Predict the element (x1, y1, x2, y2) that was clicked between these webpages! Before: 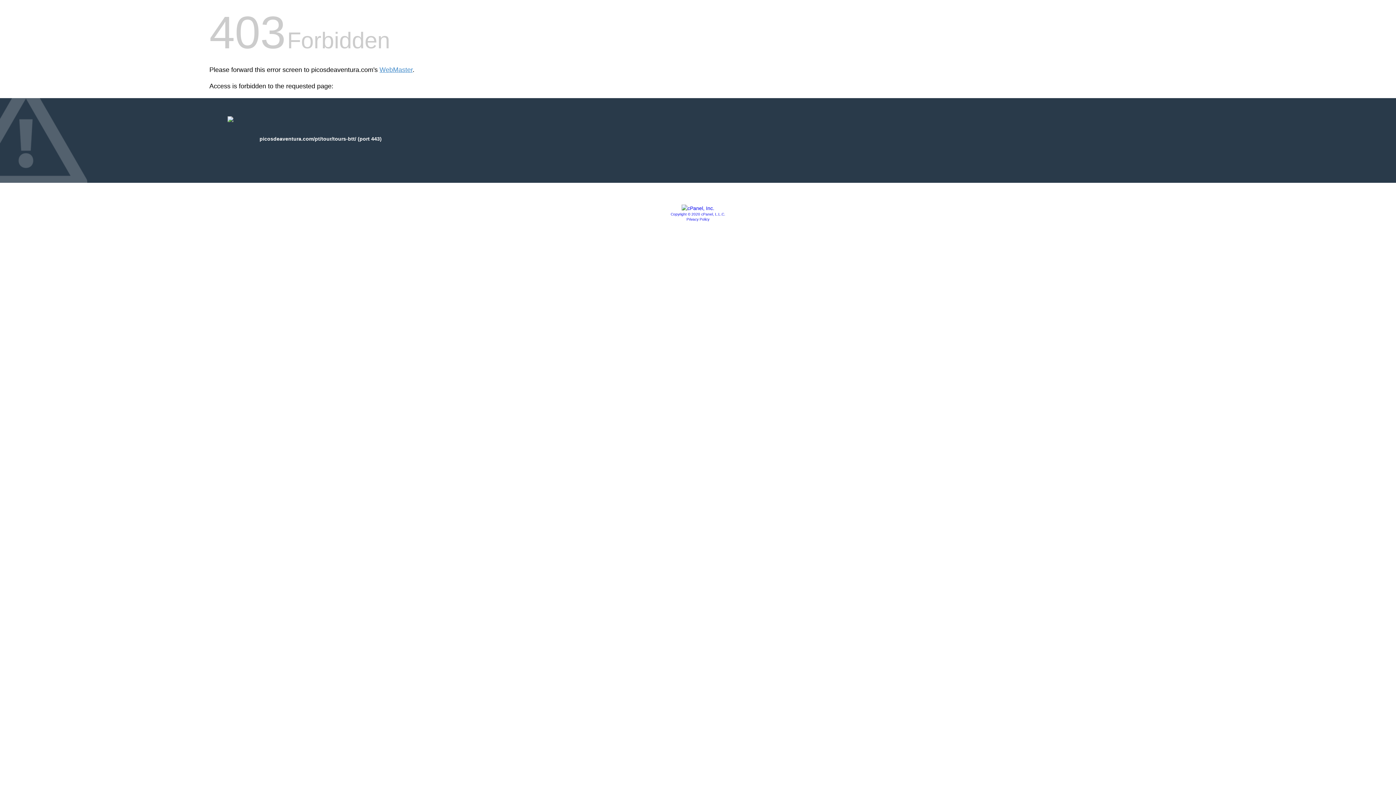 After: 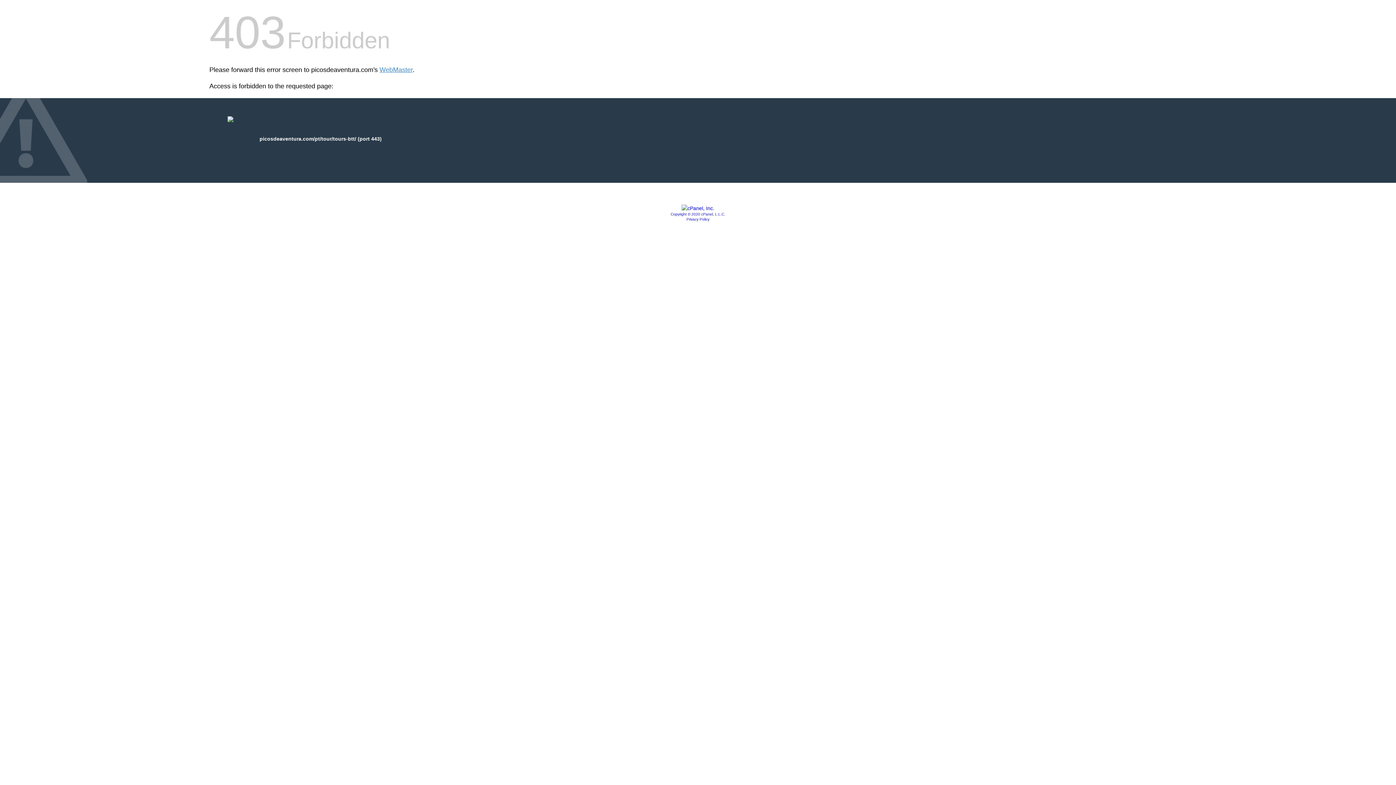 Action: bbox: (686, 217, 709, 221) label: Privacy Policy